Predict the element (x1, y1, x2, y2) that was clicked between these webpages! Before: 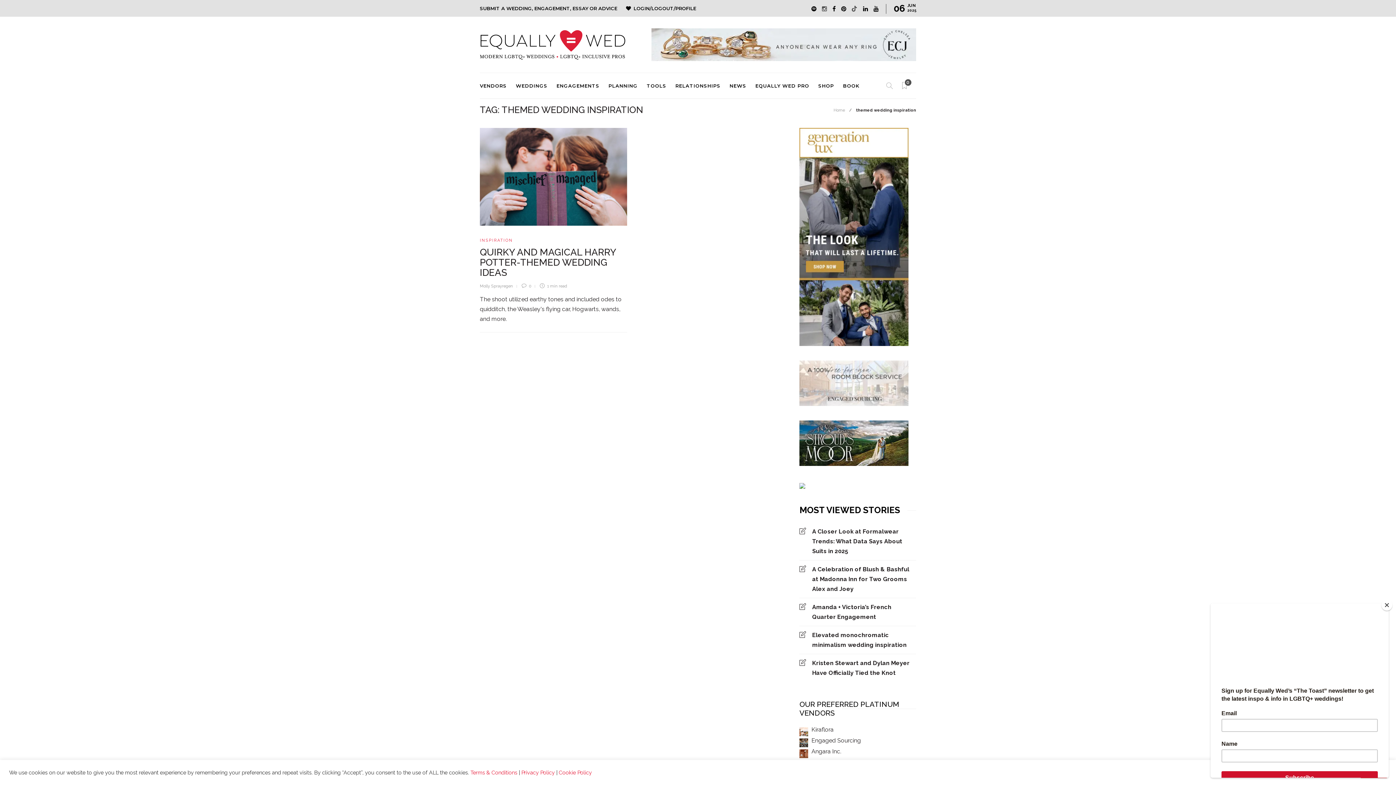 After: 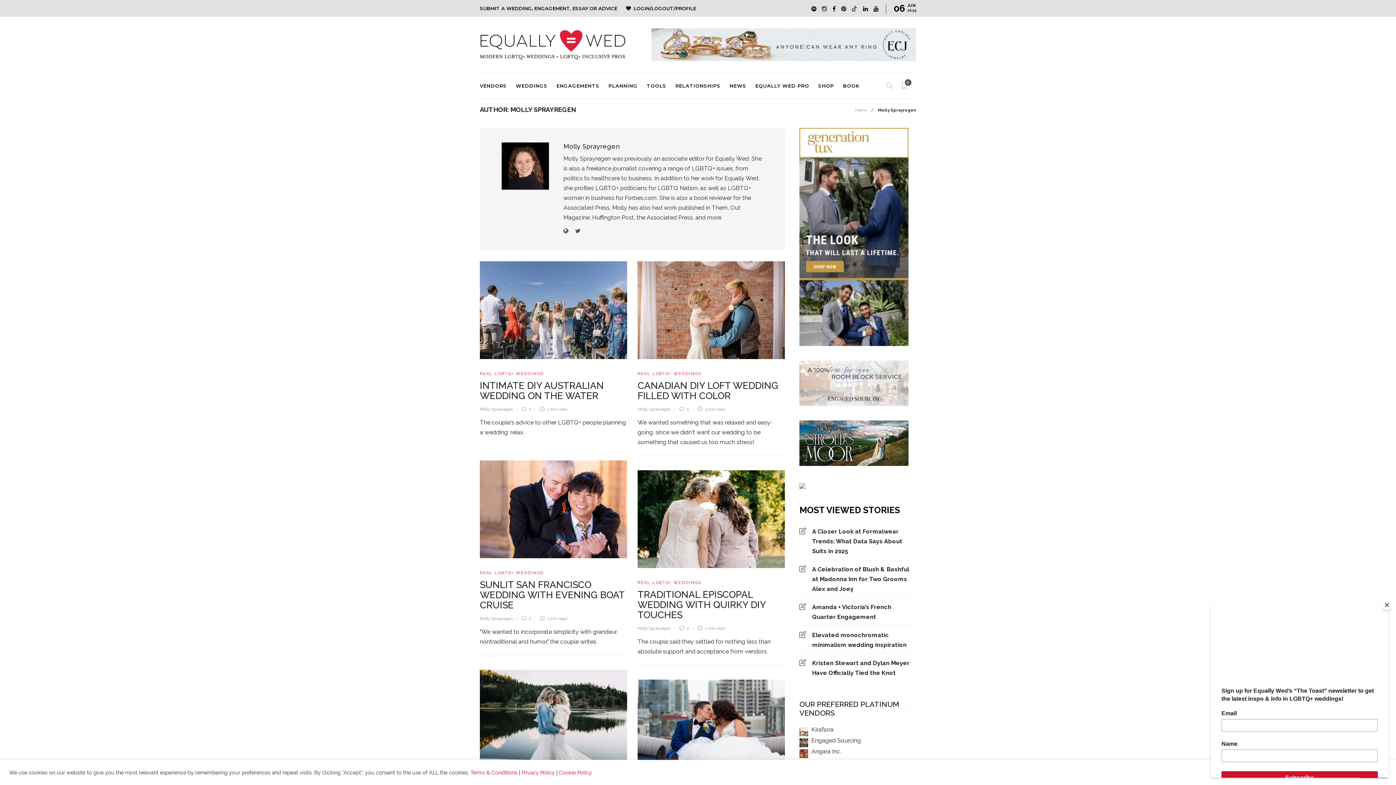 Action: label: Molly Sprayregen bbox: (480, 284, 513, 288)